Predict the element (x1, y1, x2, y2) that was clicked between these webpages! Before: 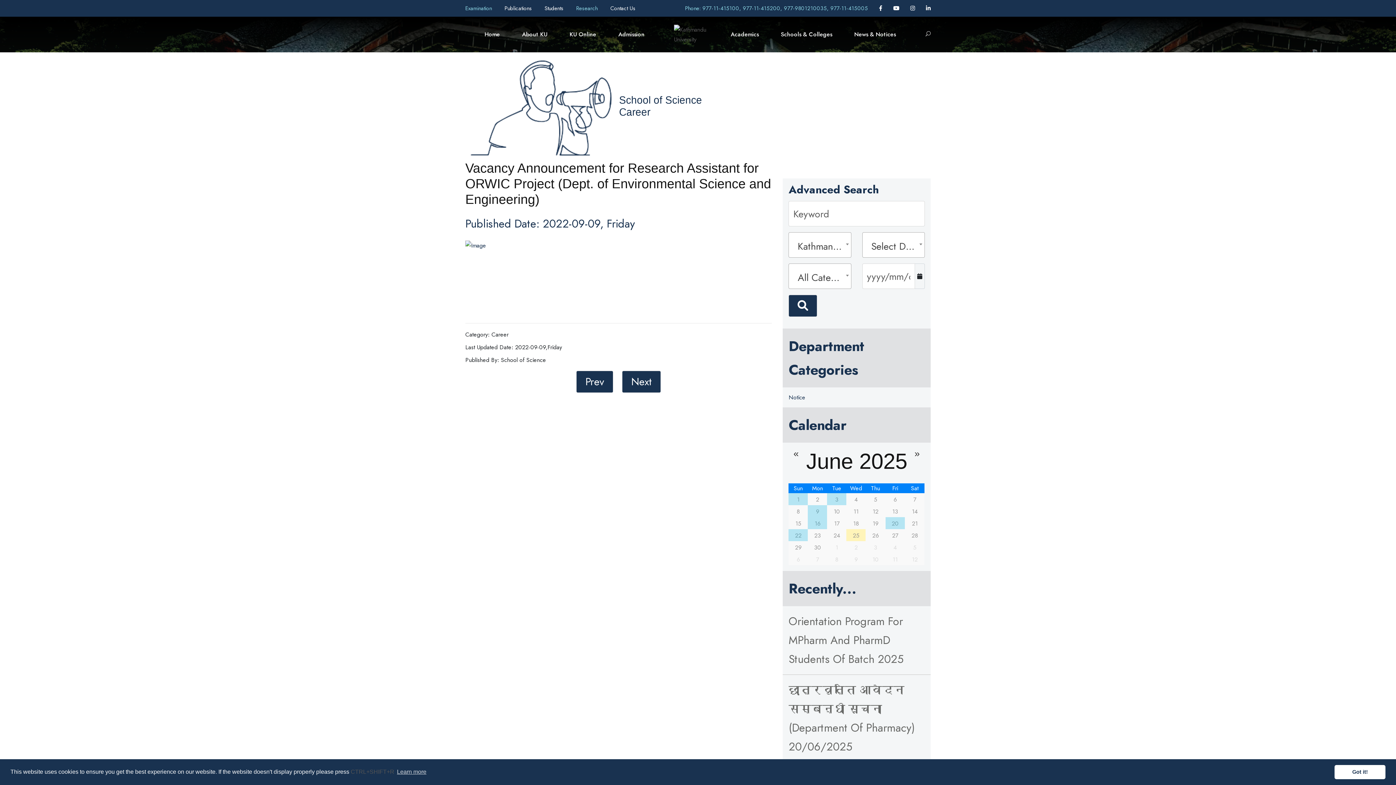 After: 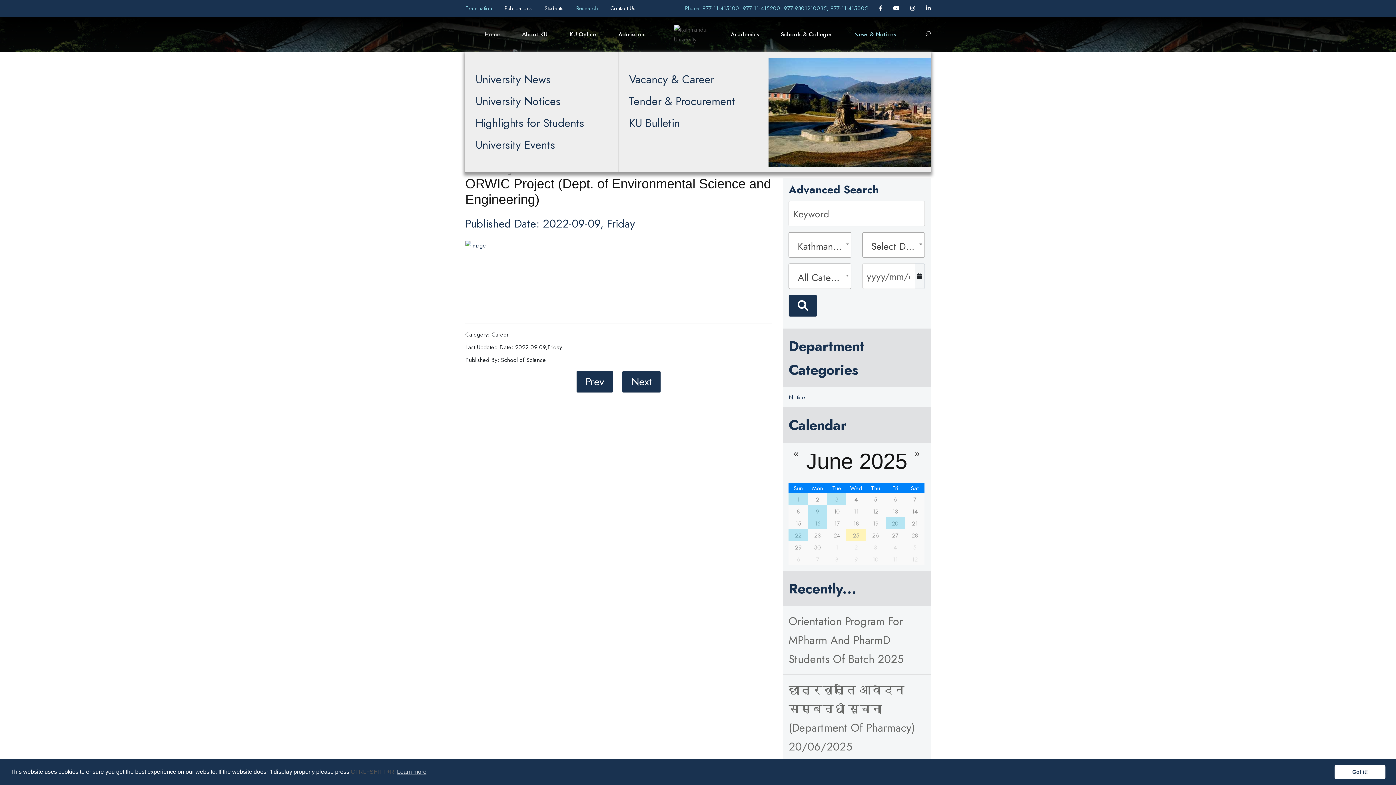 Action: bbox: (854, 25, 905, 39) label: News & Notices